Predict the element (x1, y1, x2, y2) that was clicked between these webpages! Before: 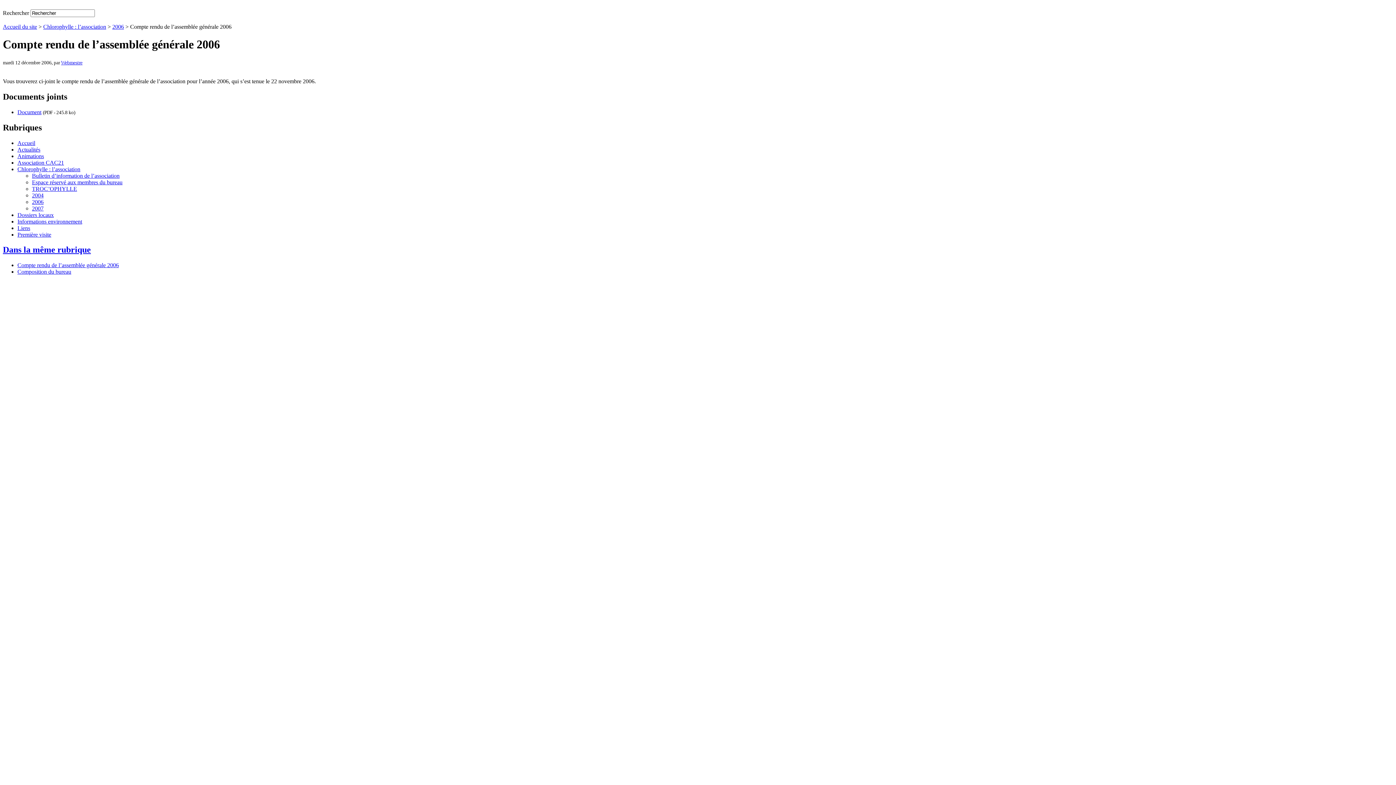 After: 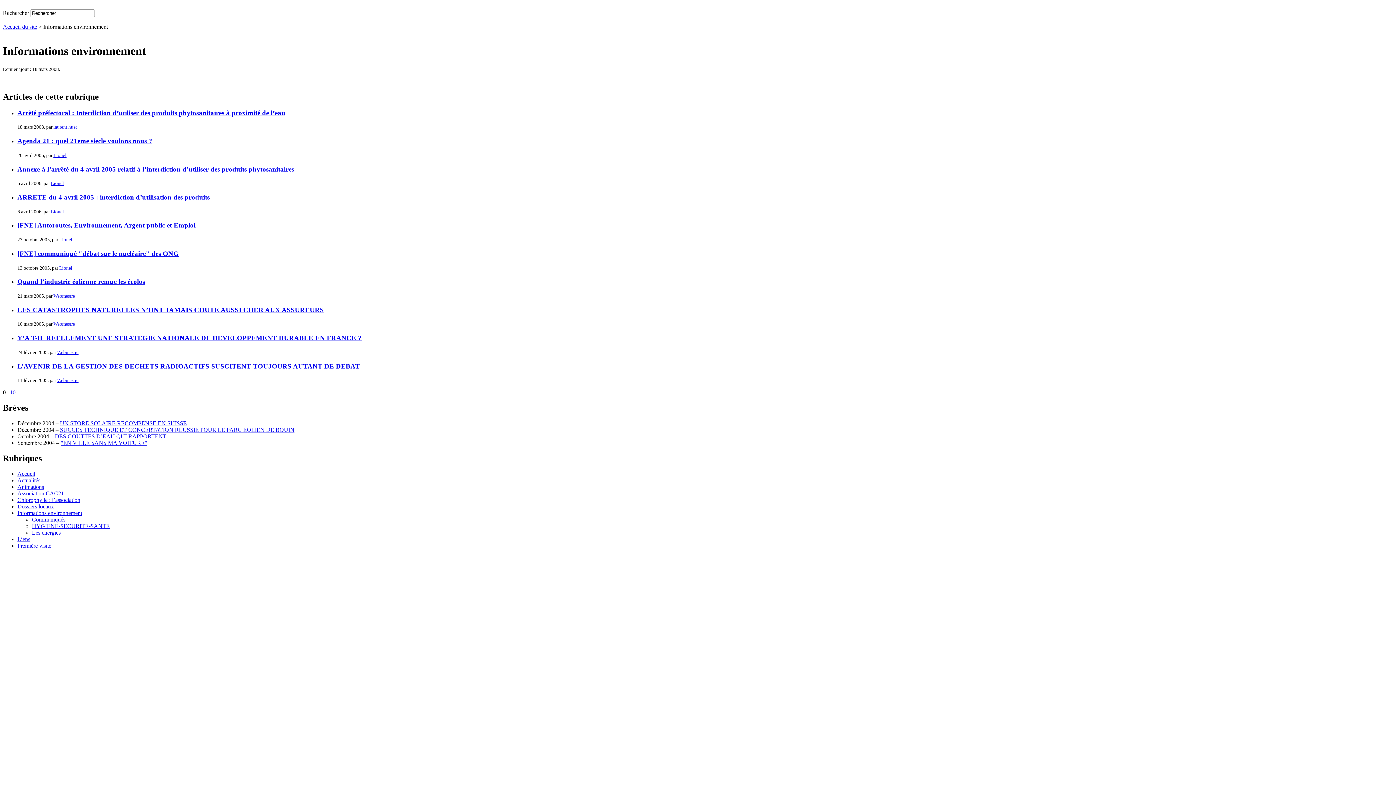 Action: bbox: (17, 218, 82, 224) label: Informations environnement